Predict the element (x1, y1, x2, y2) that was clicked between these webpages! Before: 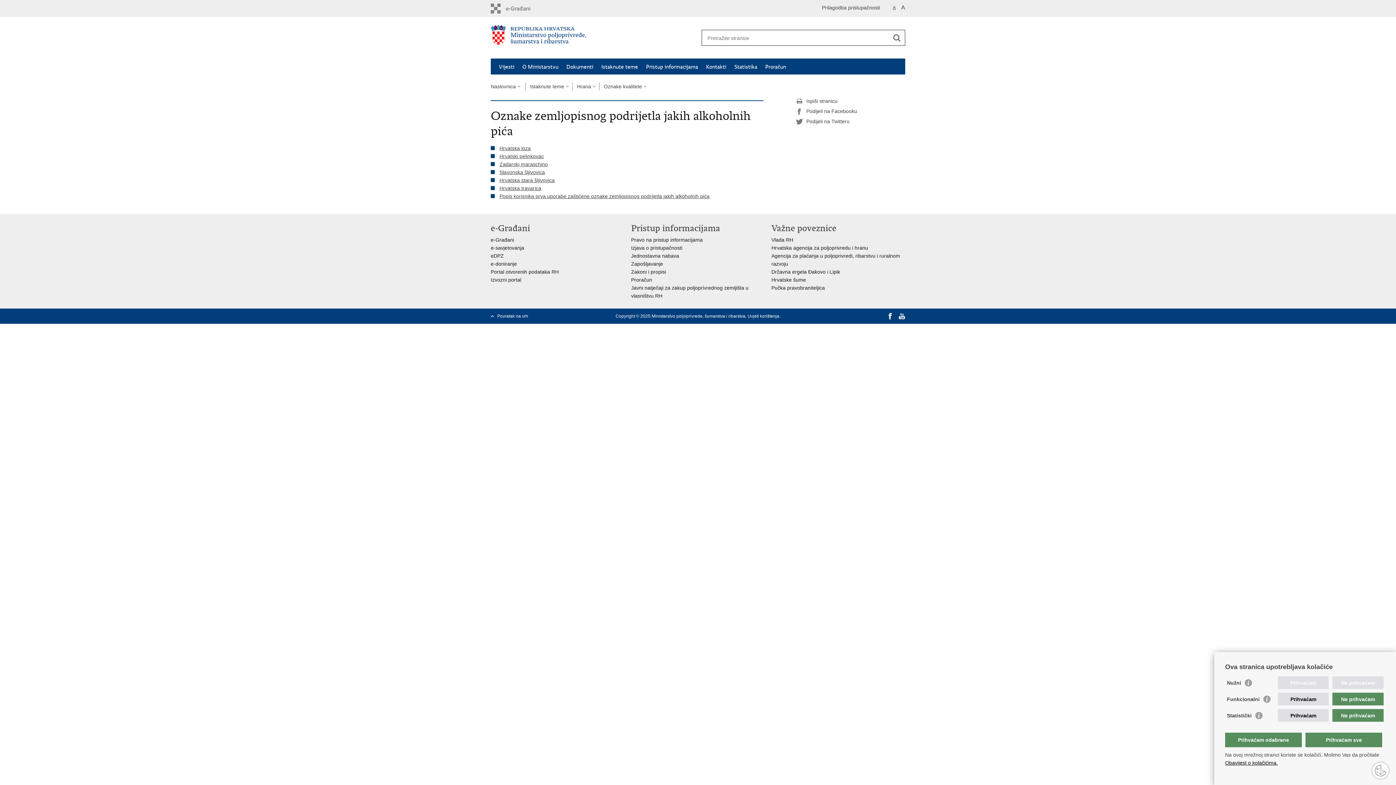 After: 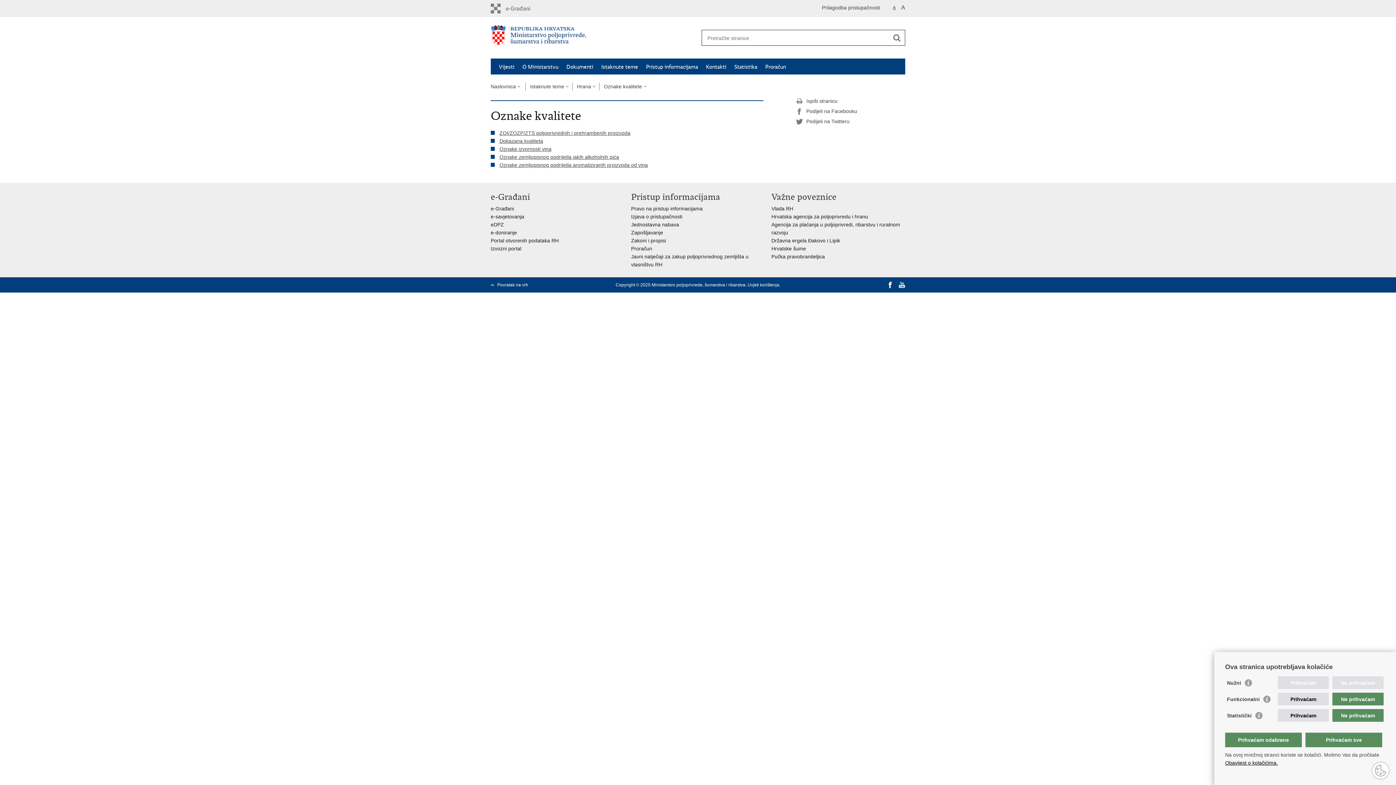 Action: label: Oznake kvalitete bbox: (604, 83, 646, 89)